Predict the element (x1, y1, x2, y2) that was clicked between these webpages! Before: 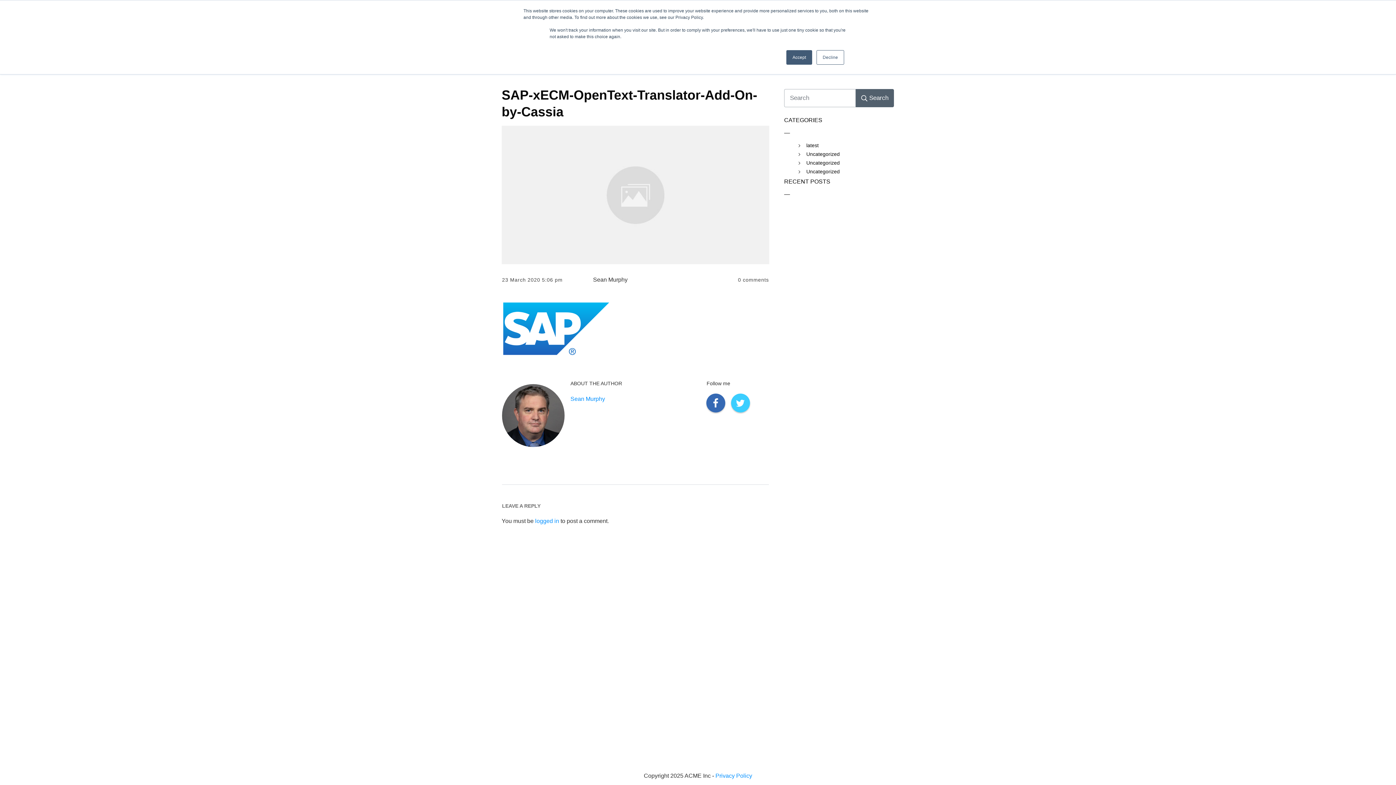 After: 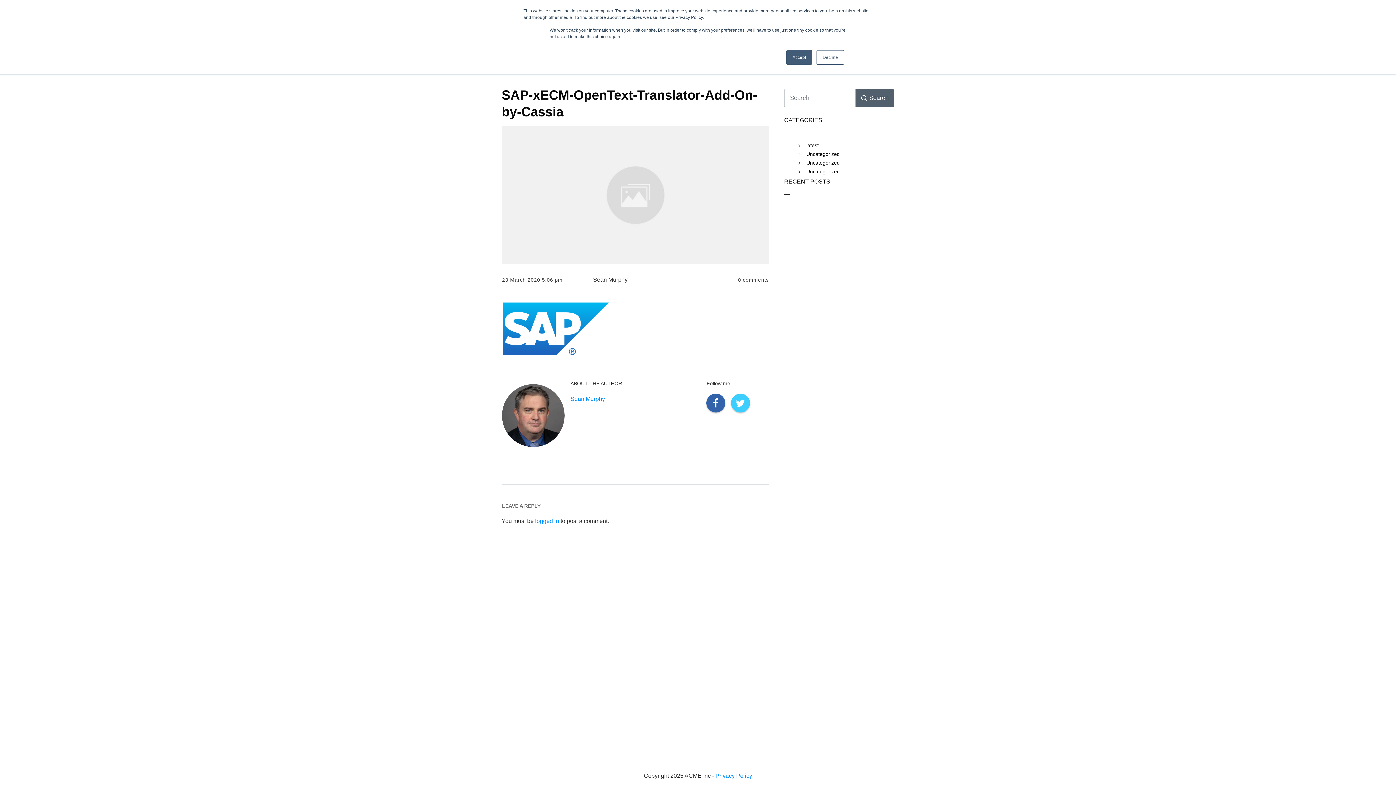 Action: bbox: (706, 393, 725, 412)